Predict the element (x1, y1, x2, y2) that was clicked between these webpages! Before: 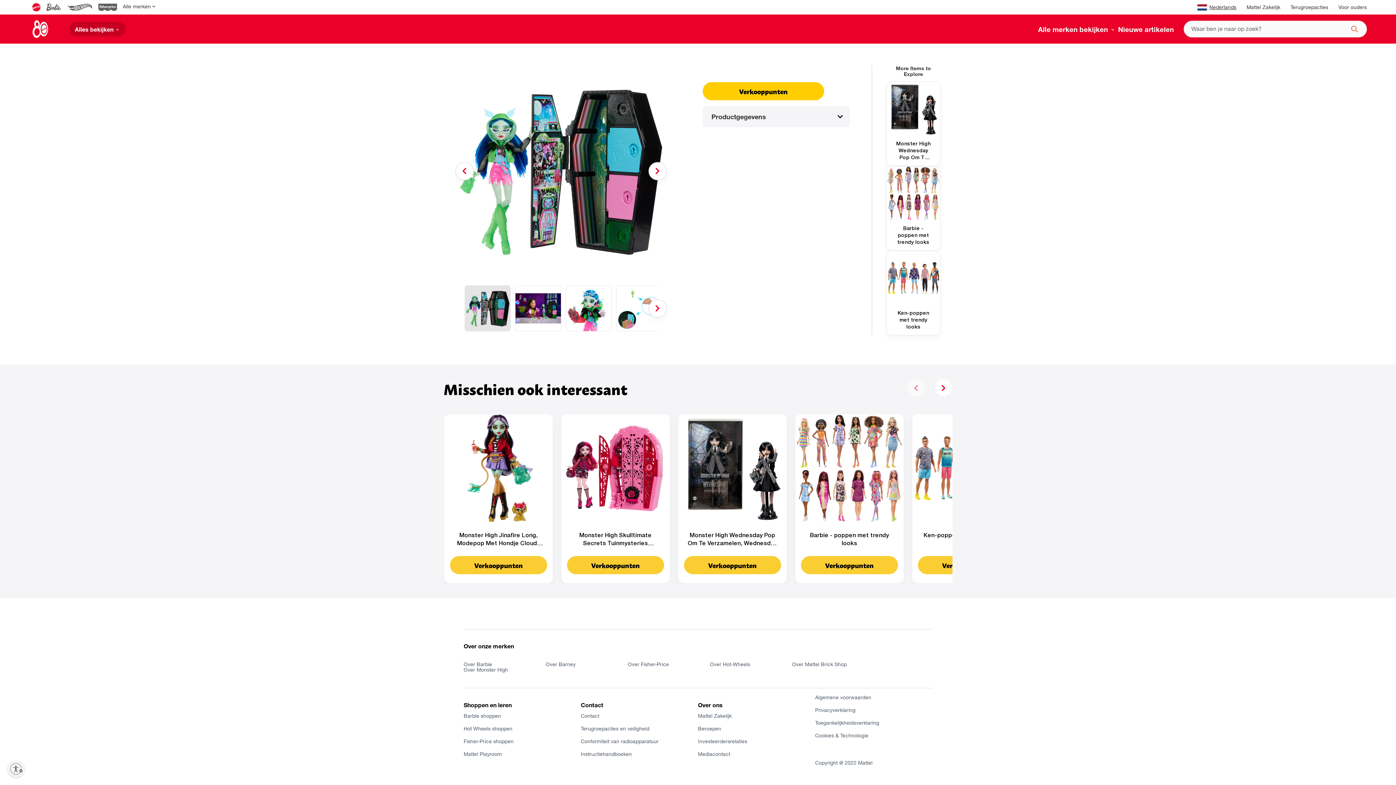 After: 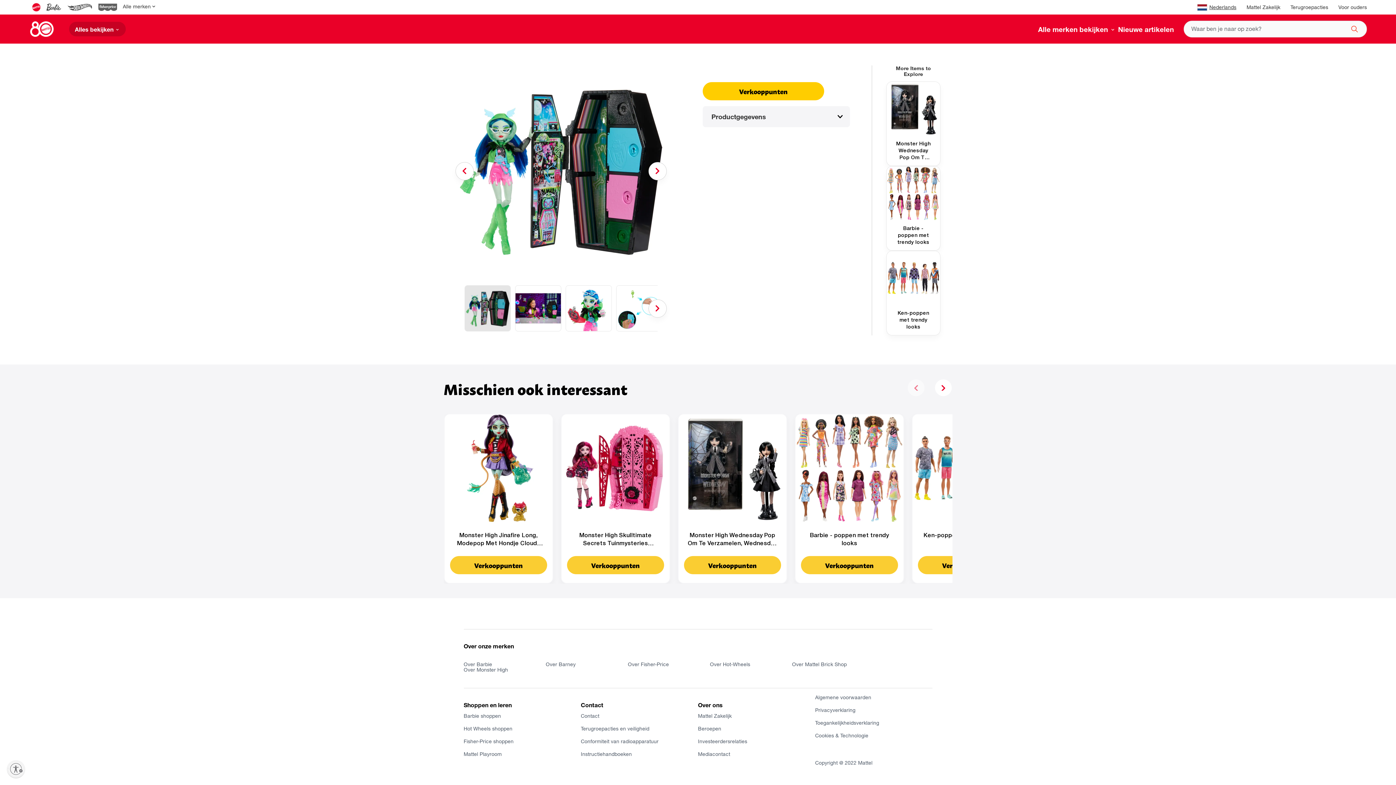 Action: label: Over onze merken bbox: (463, 637, 932, 655)